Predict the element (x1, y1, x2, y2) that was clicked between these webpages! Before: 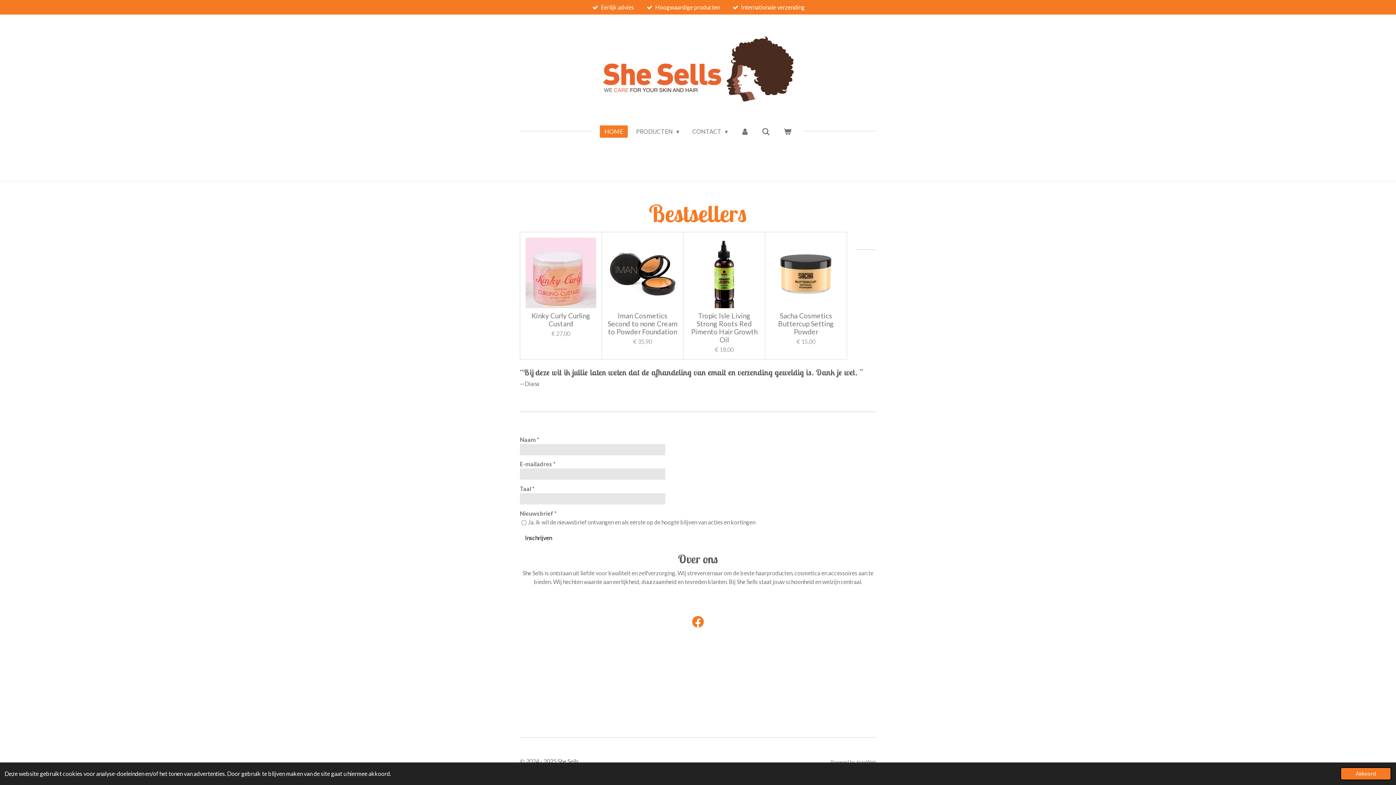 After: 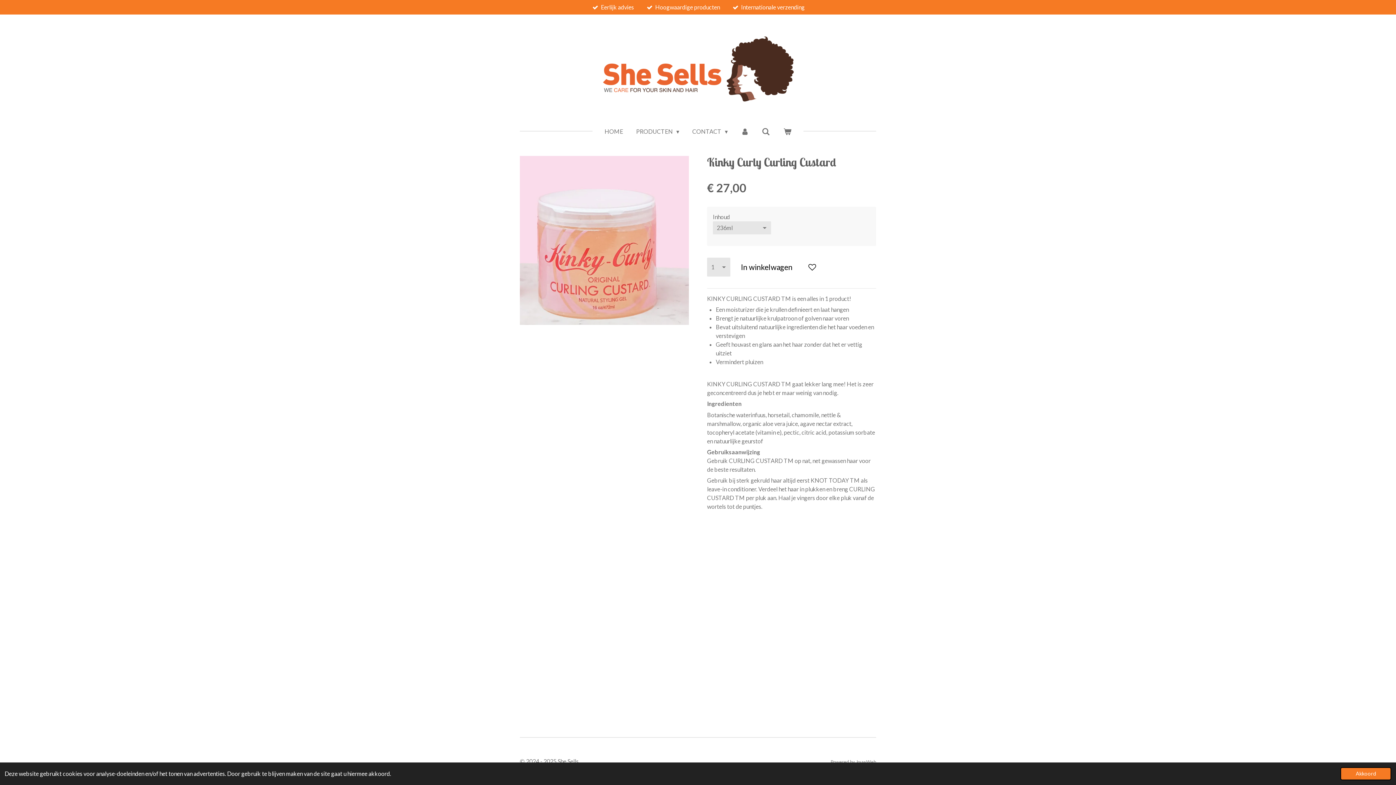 Action: bbox: (525, 311, 596, 327) label: Kinky Curly Curling Custard